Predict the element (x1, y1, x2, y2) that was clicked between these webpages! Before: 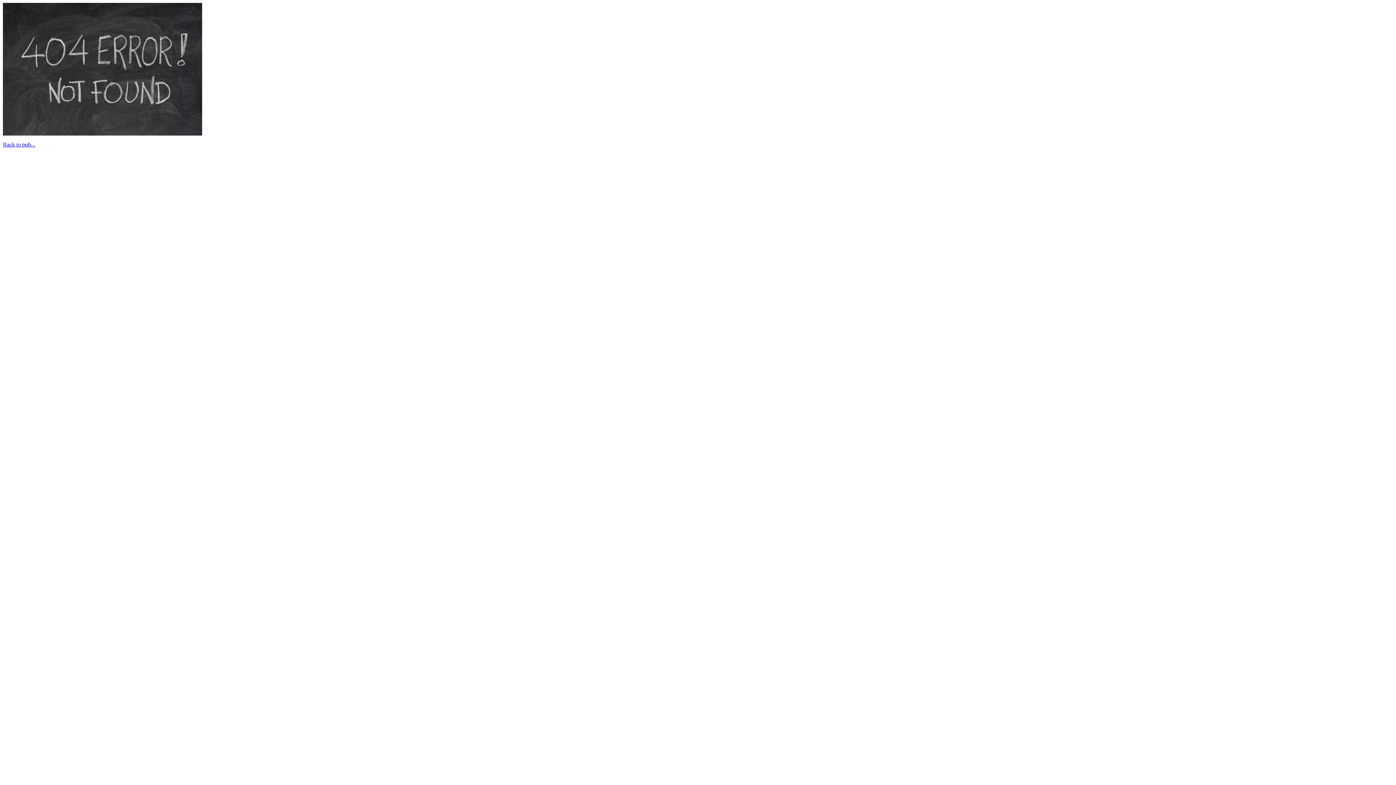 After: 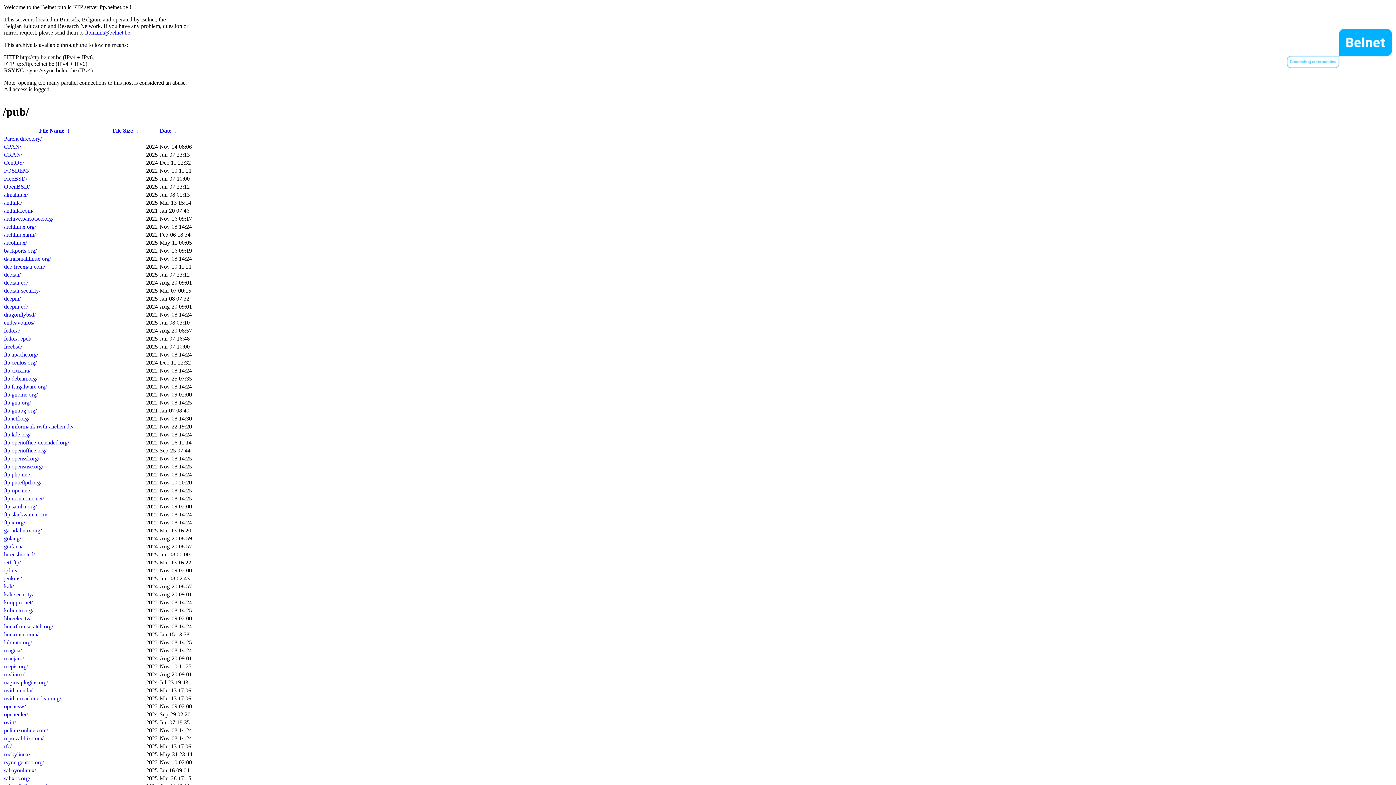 Action: bbox: (2, 141, 35, 147) label: Back to pub...